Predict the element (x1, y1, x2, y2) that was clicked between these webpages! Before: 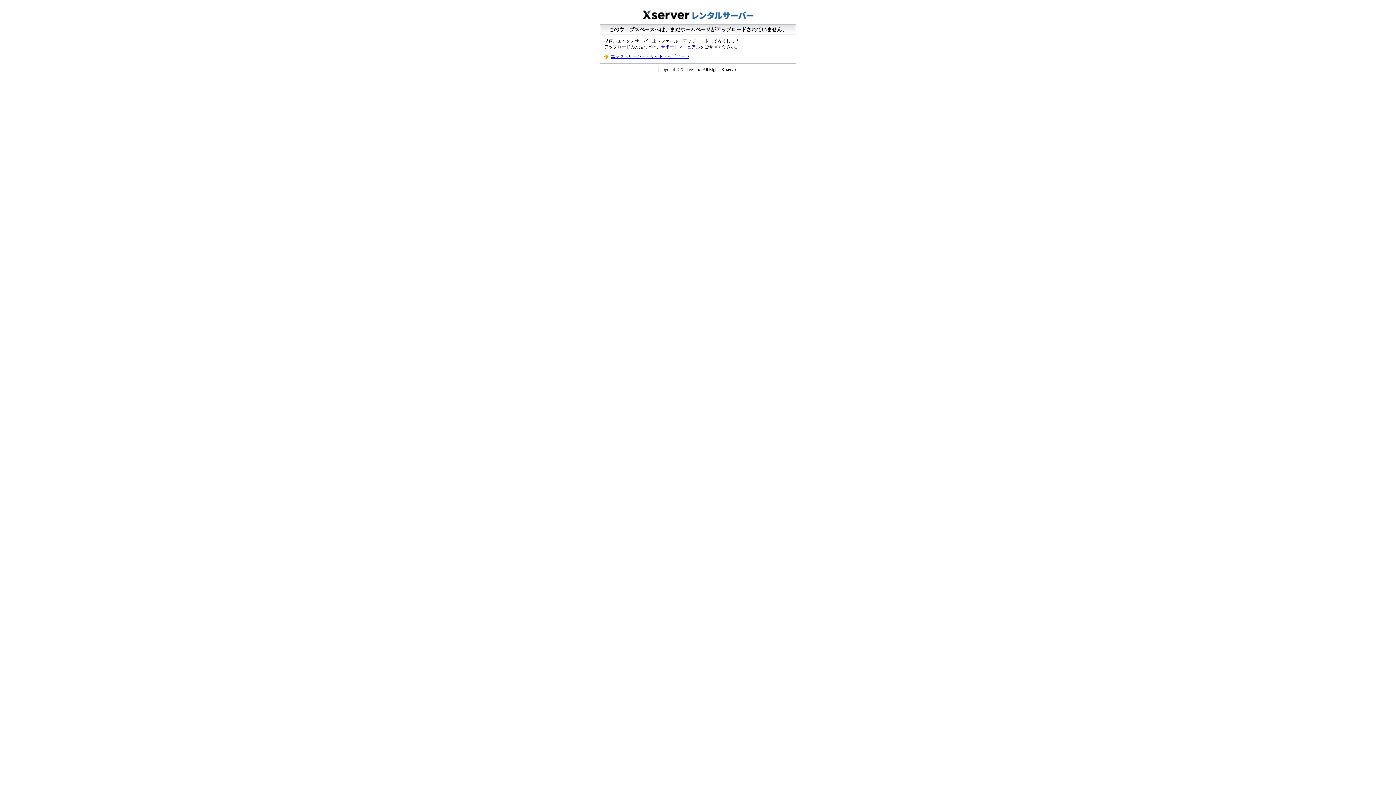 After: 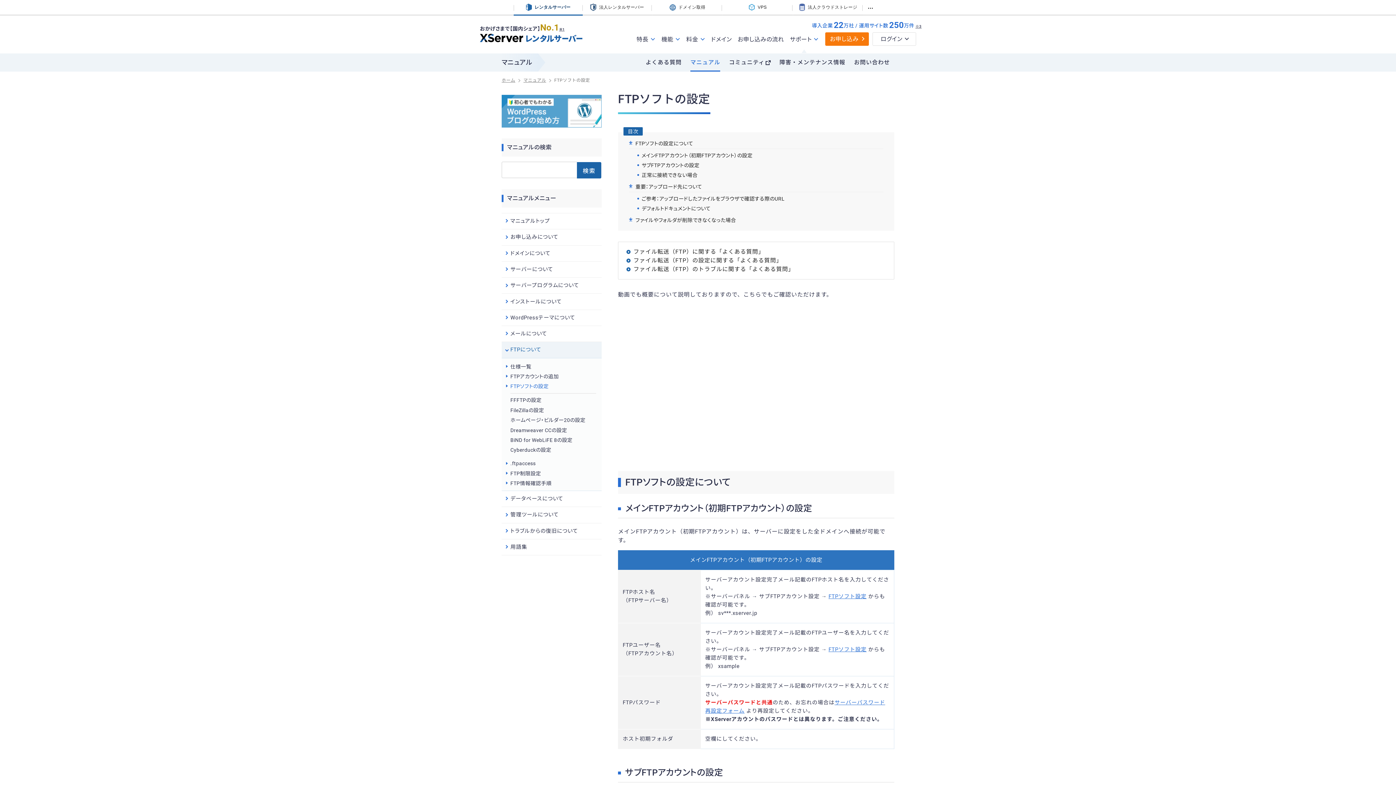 Action: label: サポートマニュアル bbox: (661, 44, 700, 49)